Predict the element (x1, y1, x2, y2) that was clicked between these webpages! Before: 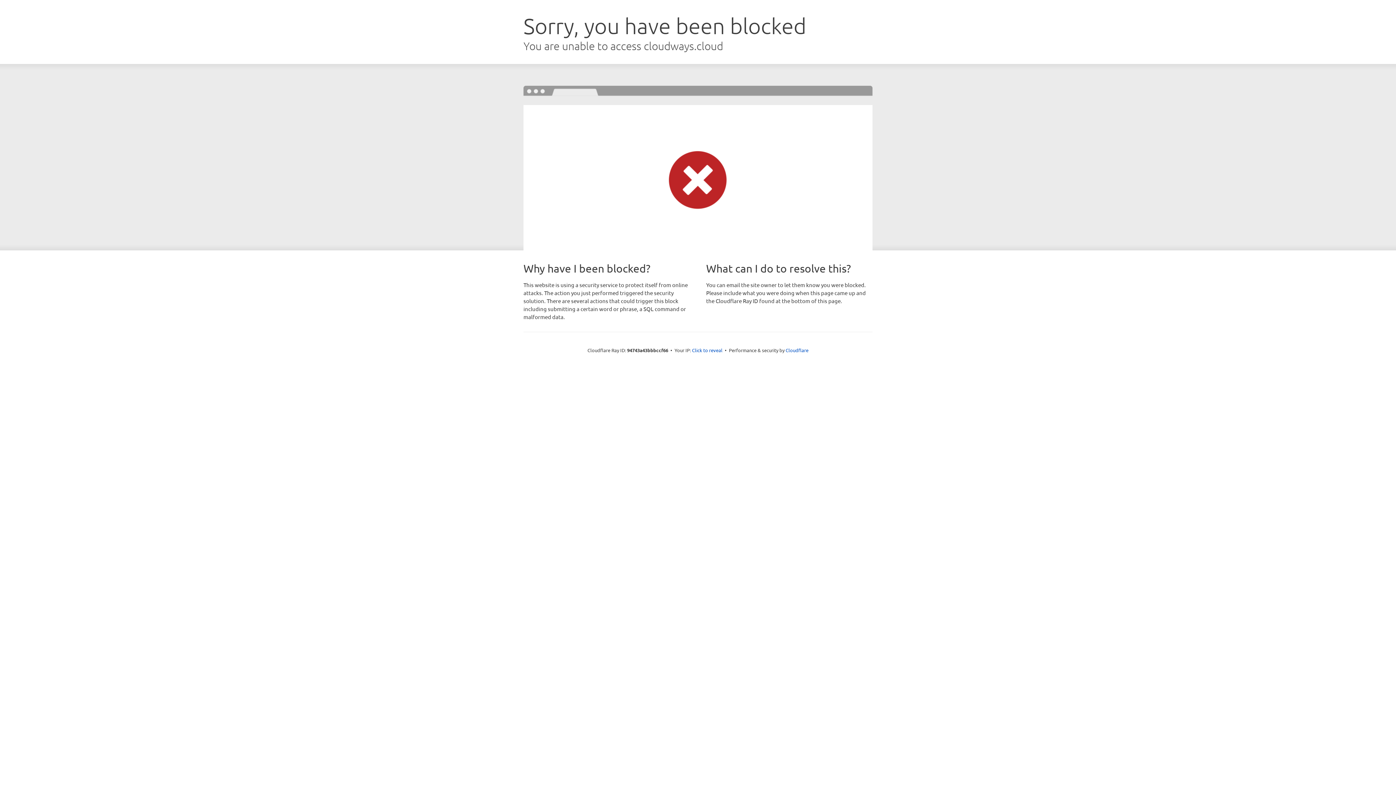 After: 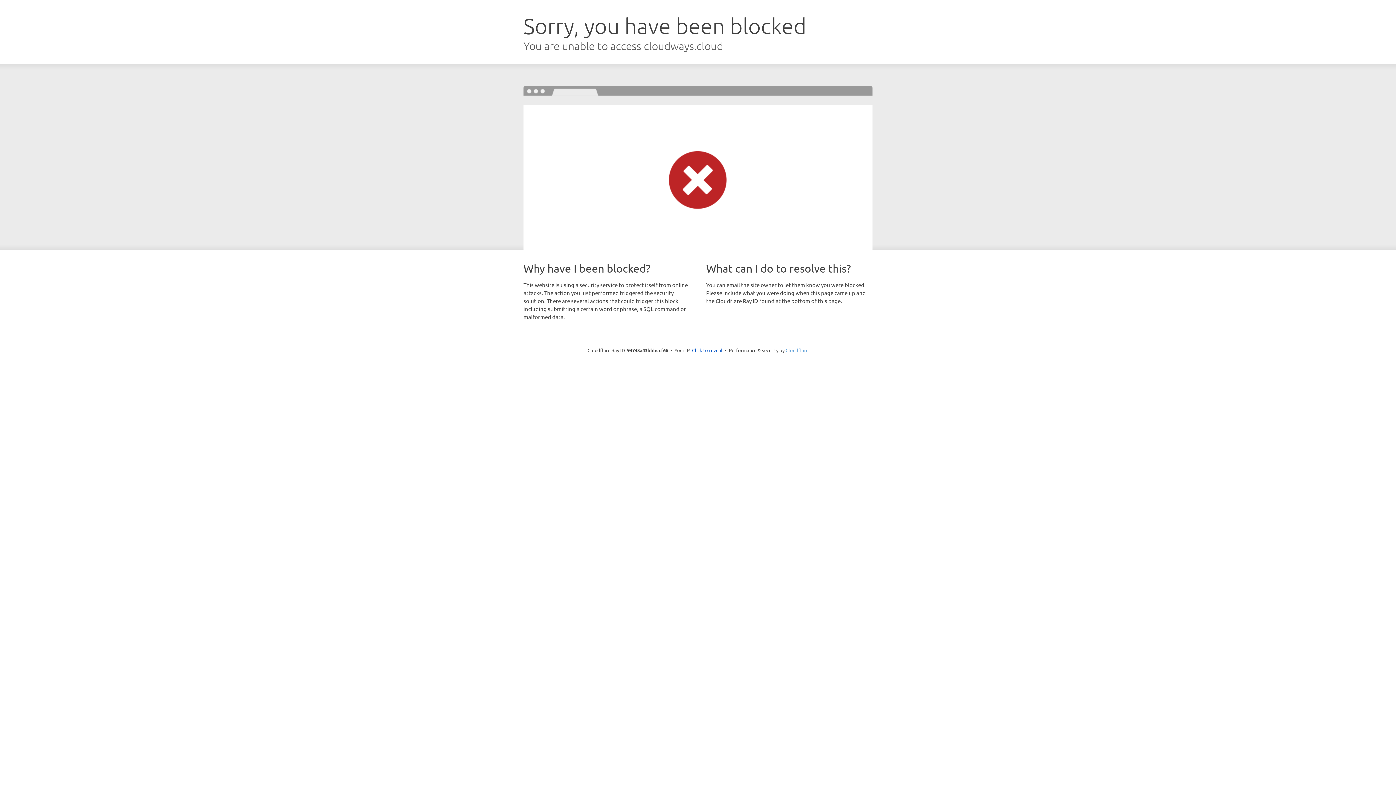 Action: label: Cloudflare bbox: (785, 347, 808, 353)